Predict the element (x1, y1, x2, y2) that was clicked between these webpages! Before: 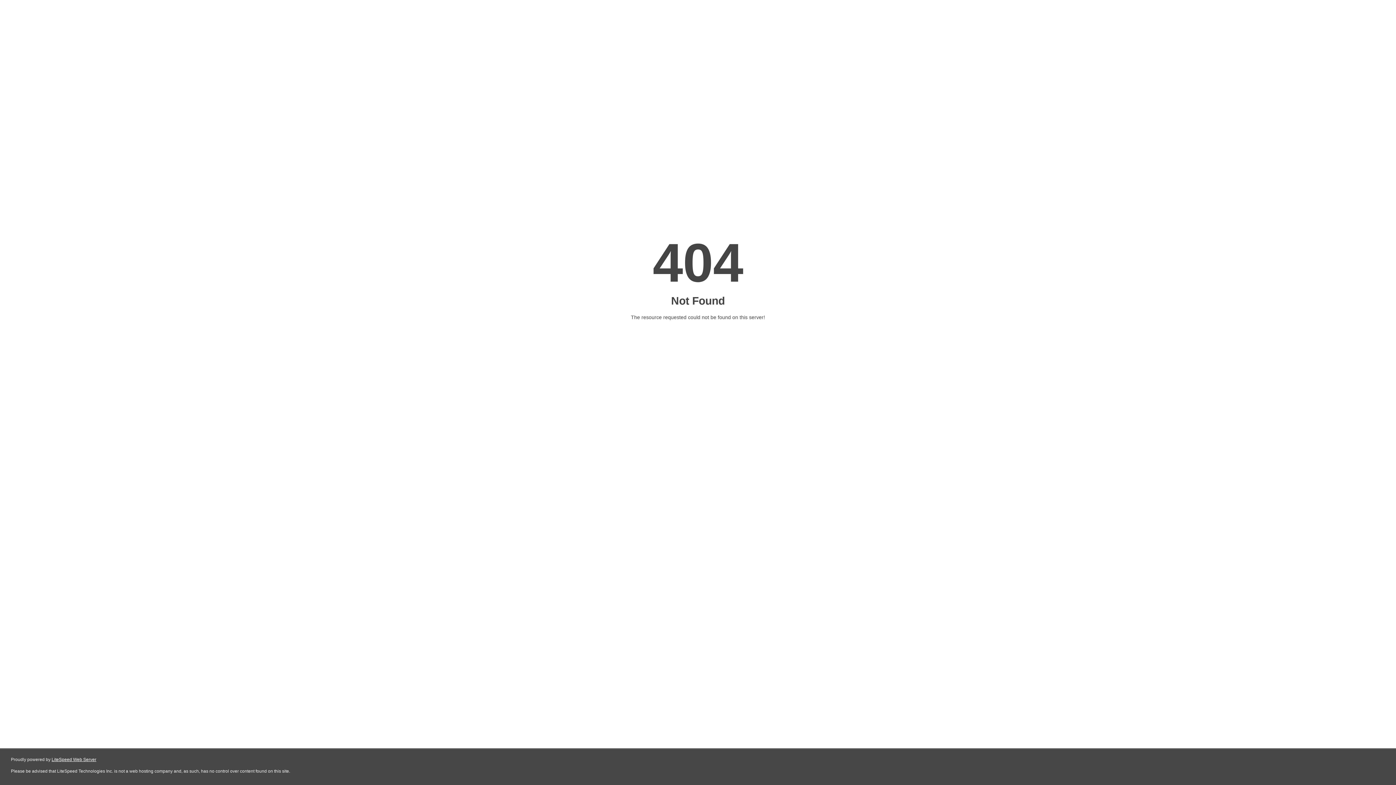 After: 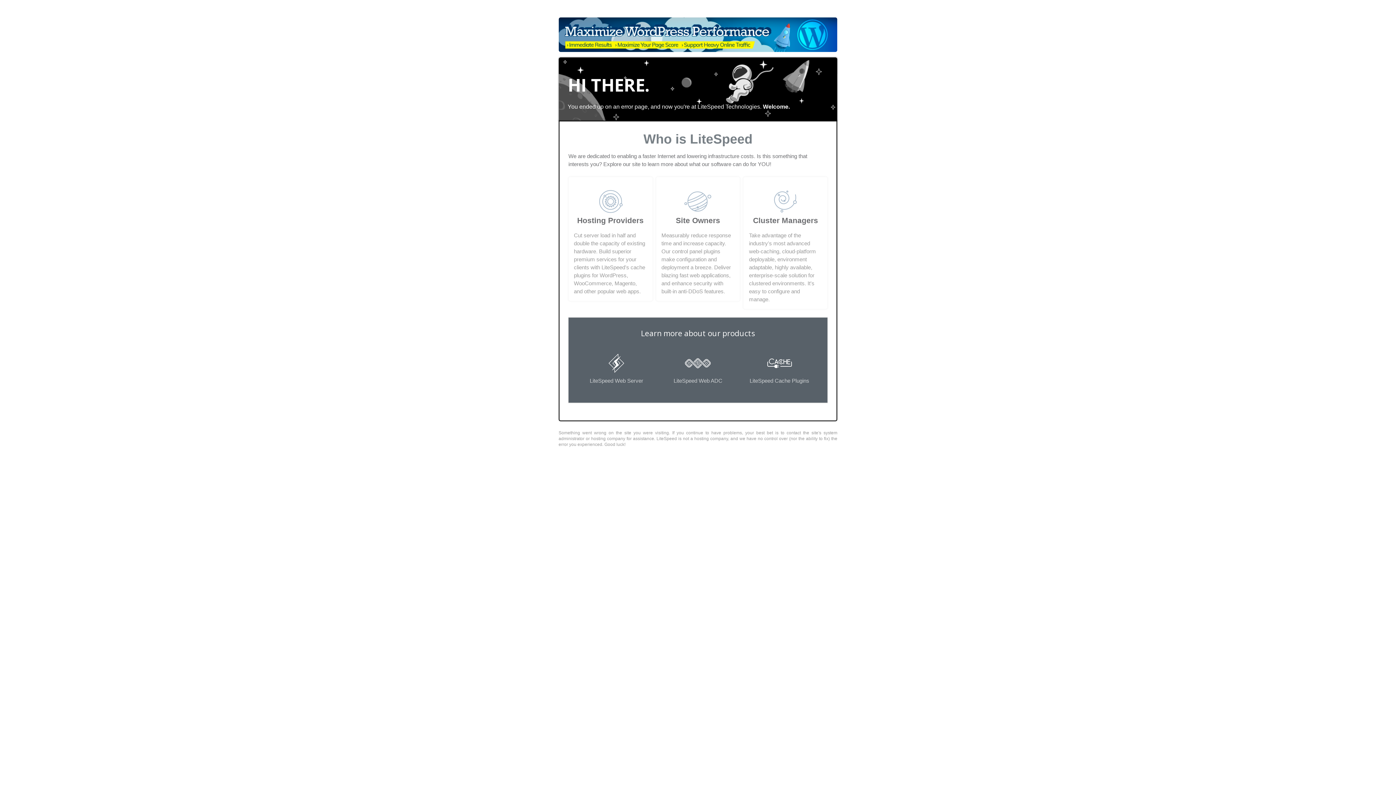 Action: label: LiteSpeed Web Server bbox: (51, 757, 96, 762)